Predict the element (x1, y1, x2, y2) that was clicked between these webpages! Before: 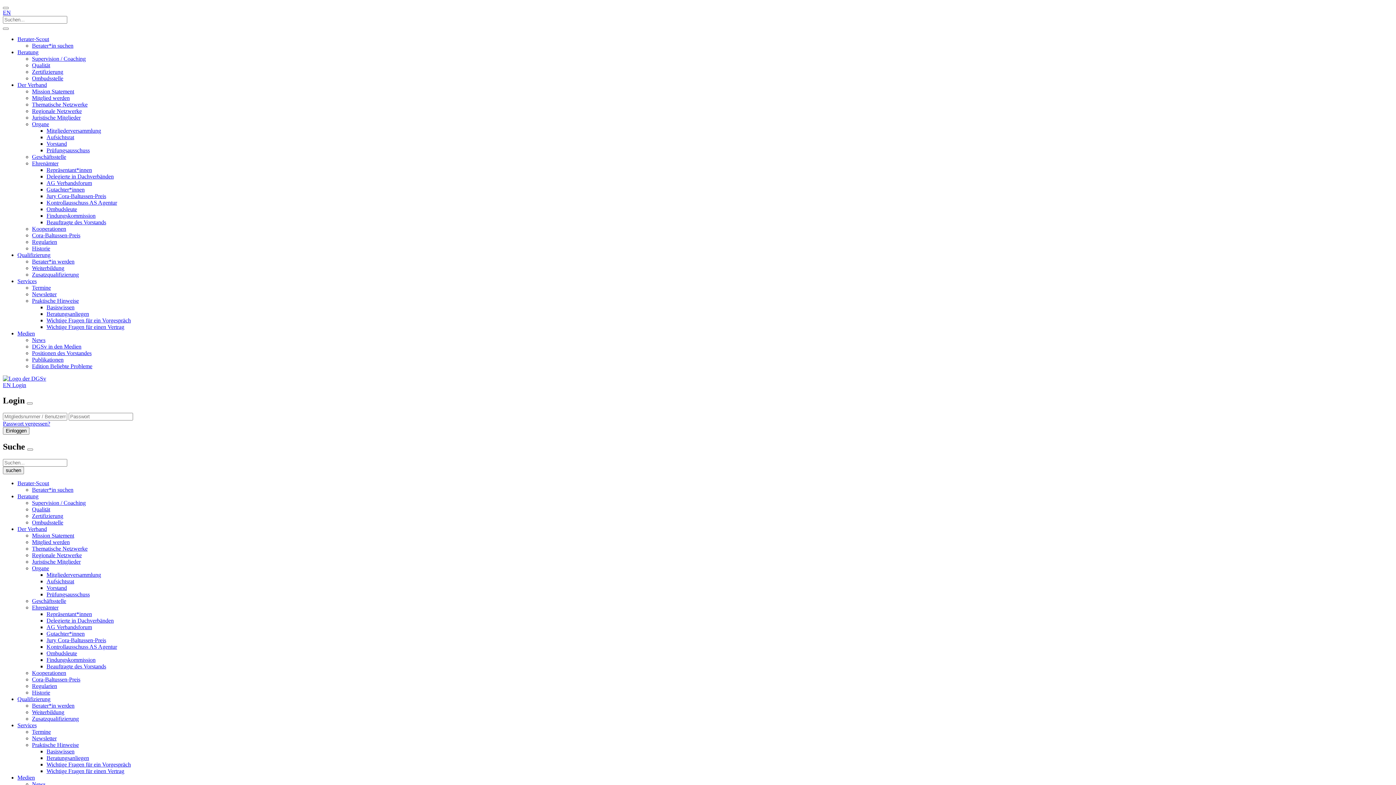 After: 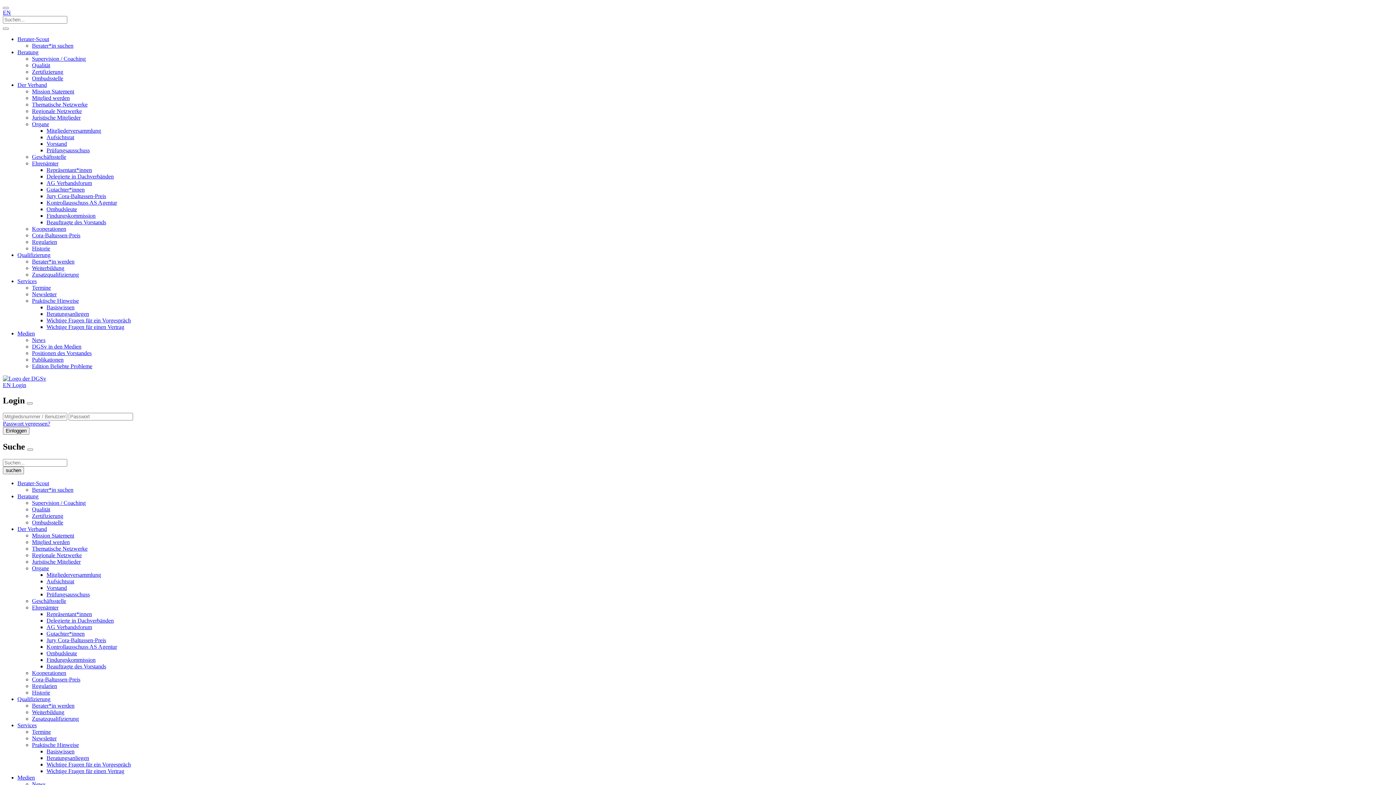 Action: label: Geschäftsstelle bbox: (32, 598, 66, 604)